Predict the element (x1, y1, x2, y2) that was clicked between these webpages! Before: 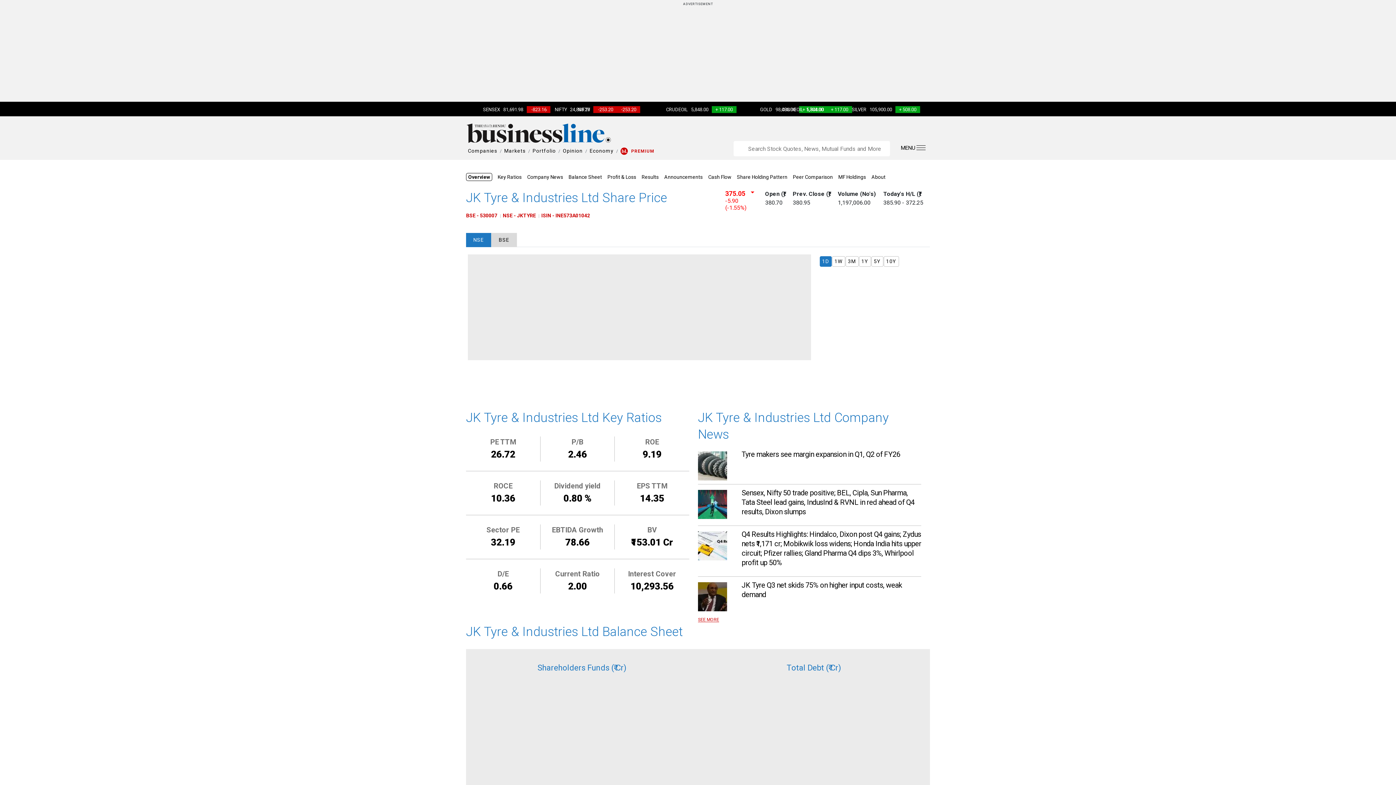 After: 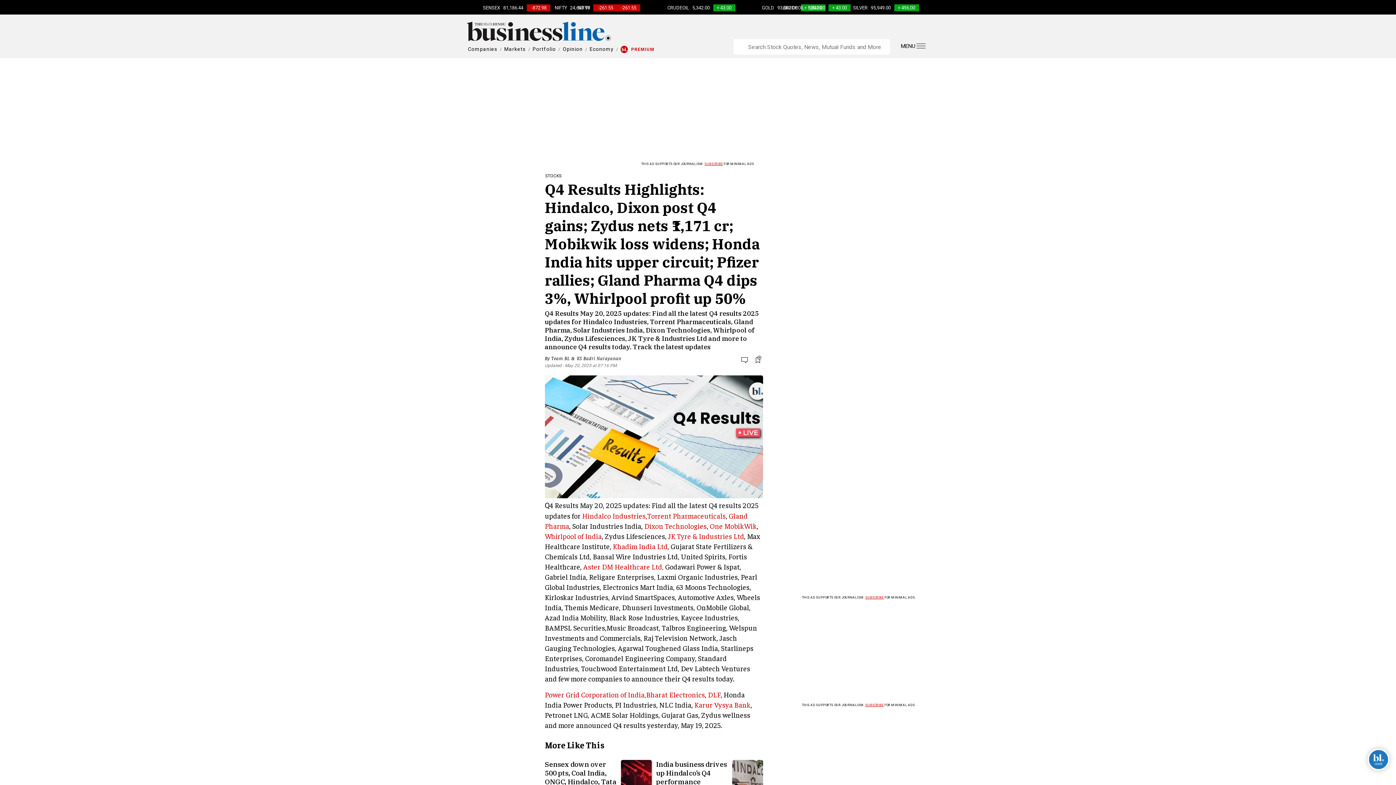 Action: bbox: (698, 526, 921, 576) label: Q4 Results Highlights: Hindalco, Dixon post Q4 gains; Zydus nets ₹1,171 cr; Mobikwik loss widens; Honda India hits upper circuit; Pfizer rallies; Gland Pharma Q4 dips 3%, Whirlpool profit up 50%